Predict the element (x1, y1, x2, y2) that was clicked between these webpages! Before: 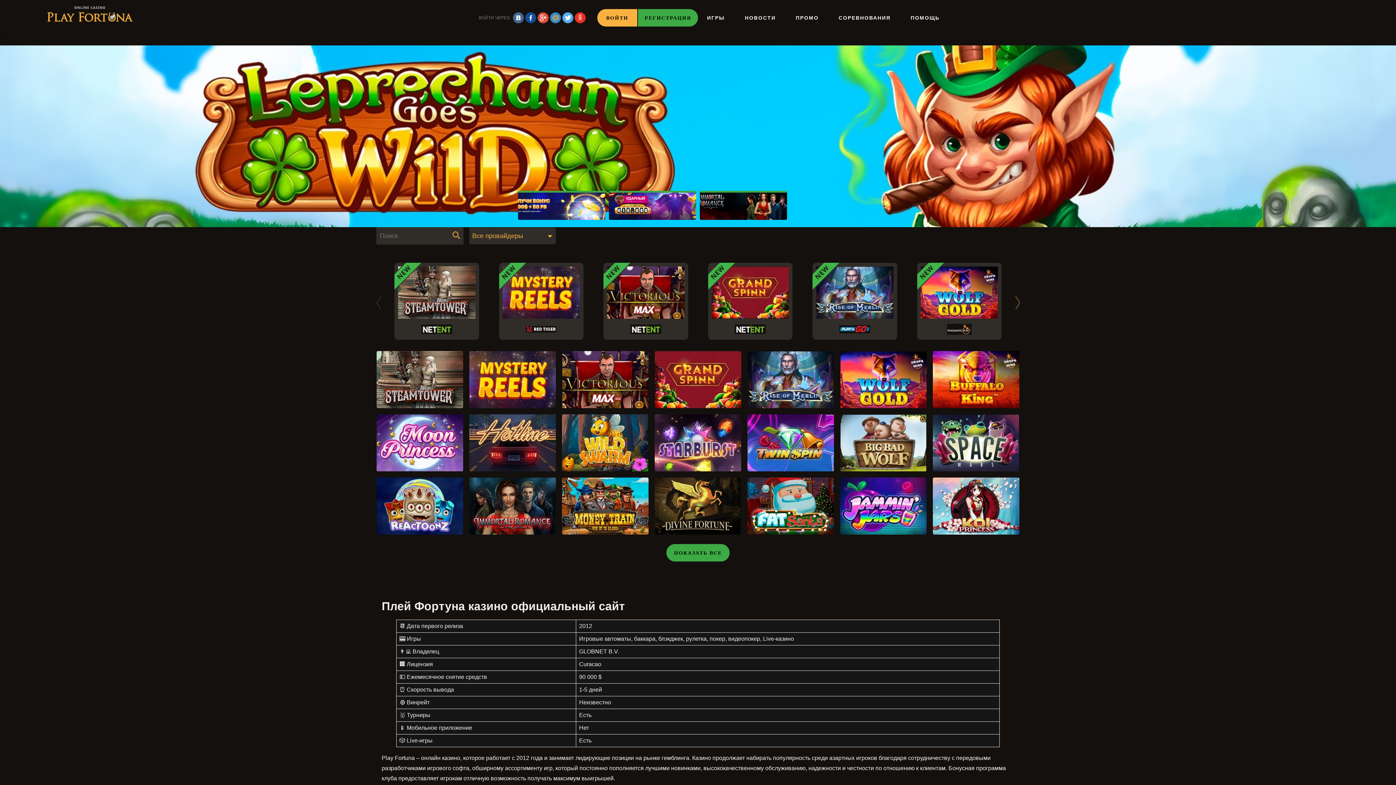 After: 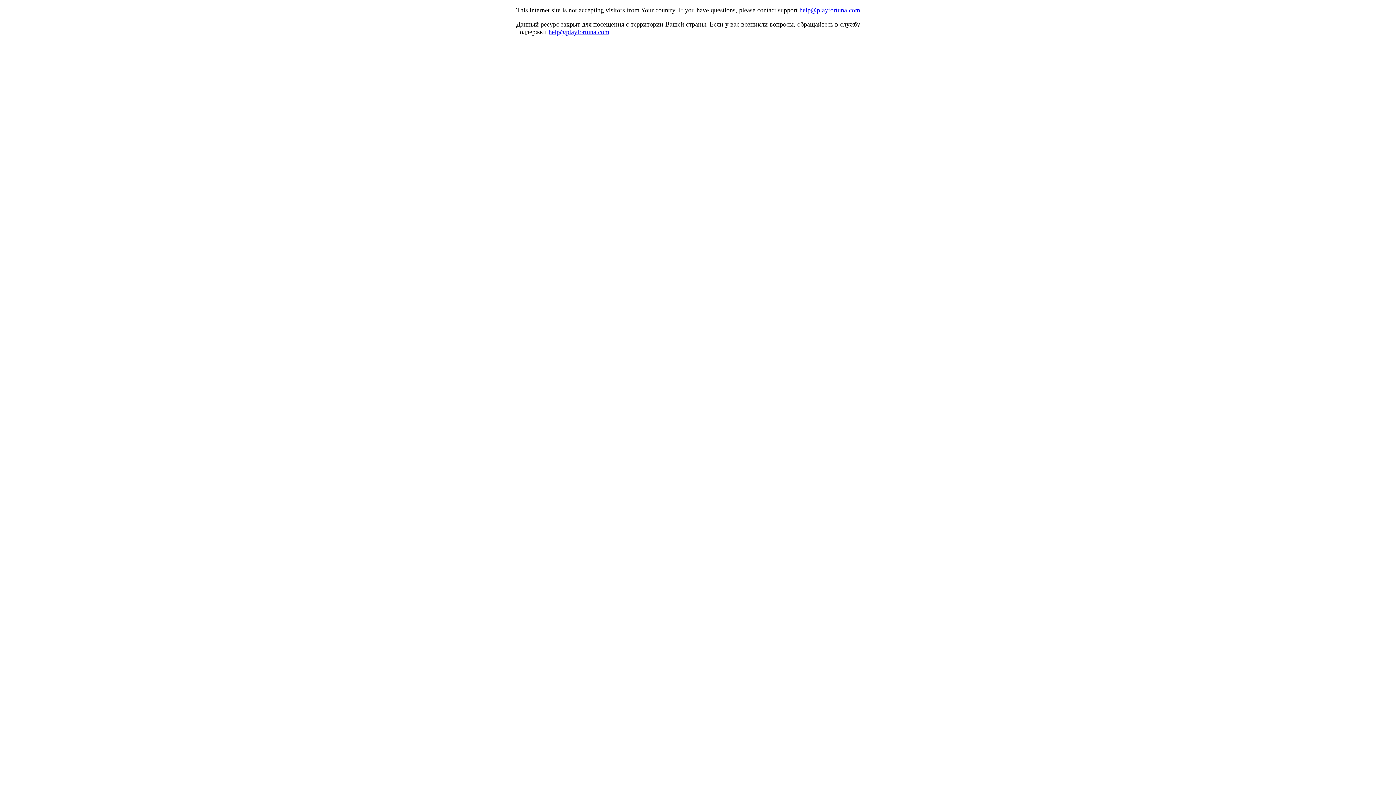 Action: bbox: (788, 9, 826, 26) label: ПРОМО